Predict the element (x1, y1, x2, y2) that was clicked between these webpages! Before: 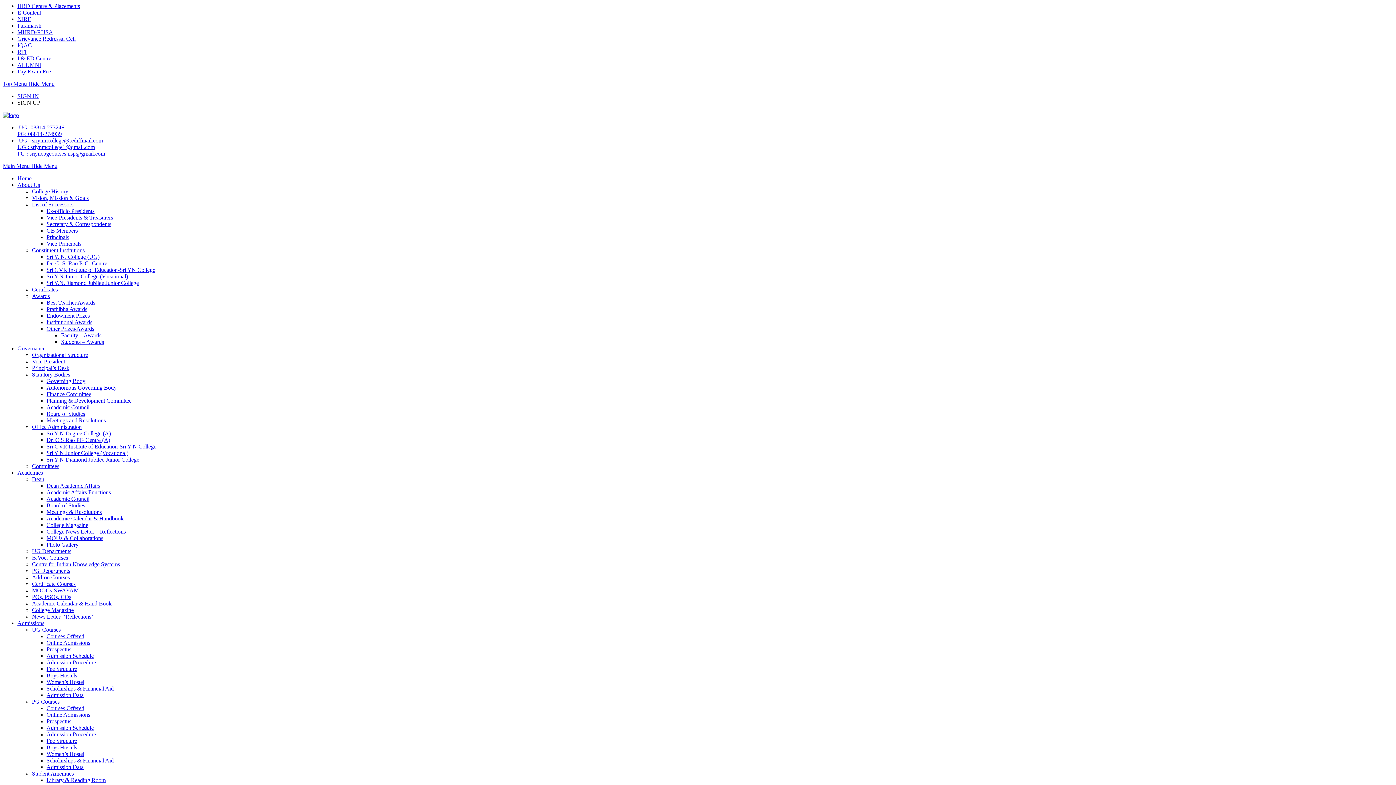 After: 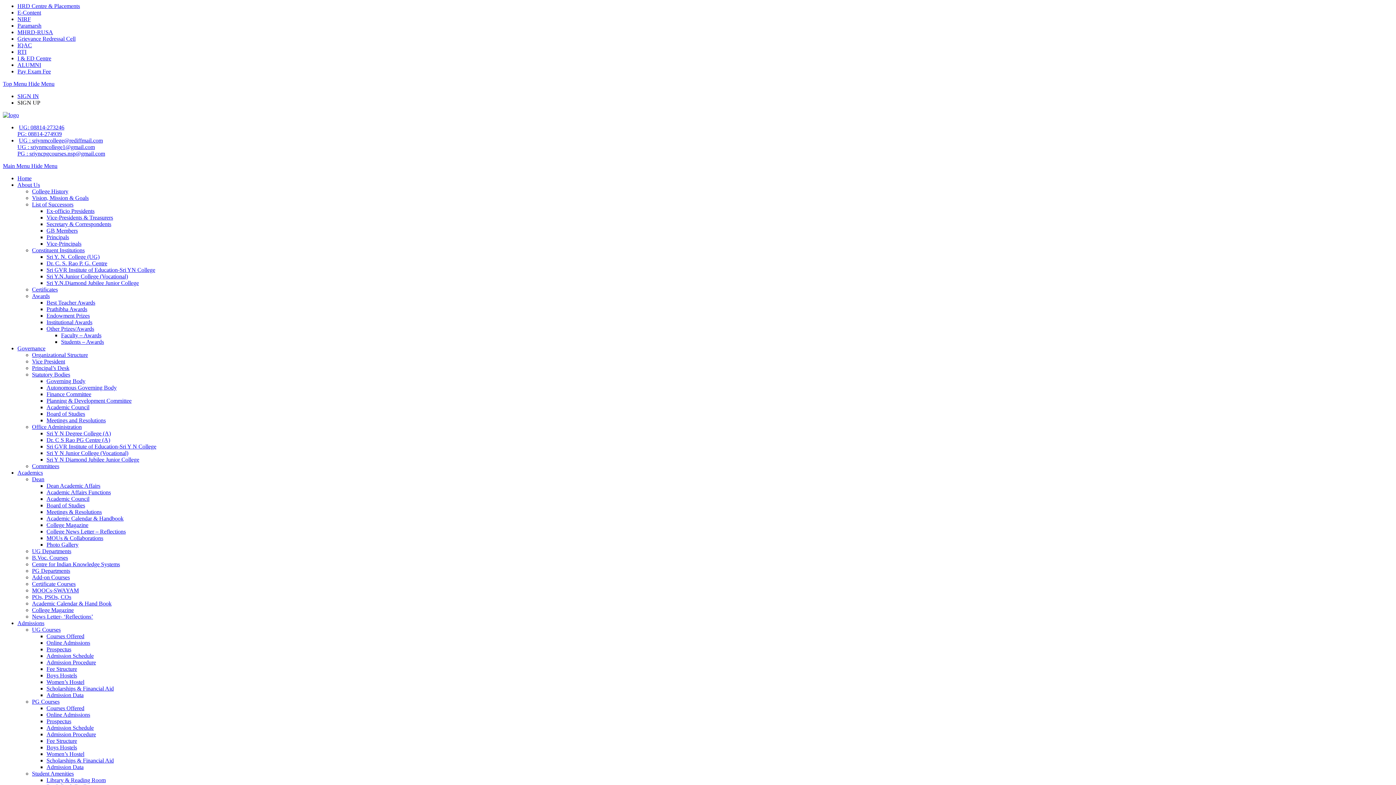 Action: label: Planning & Development Committee bbox: (46, 397, 131, 404)